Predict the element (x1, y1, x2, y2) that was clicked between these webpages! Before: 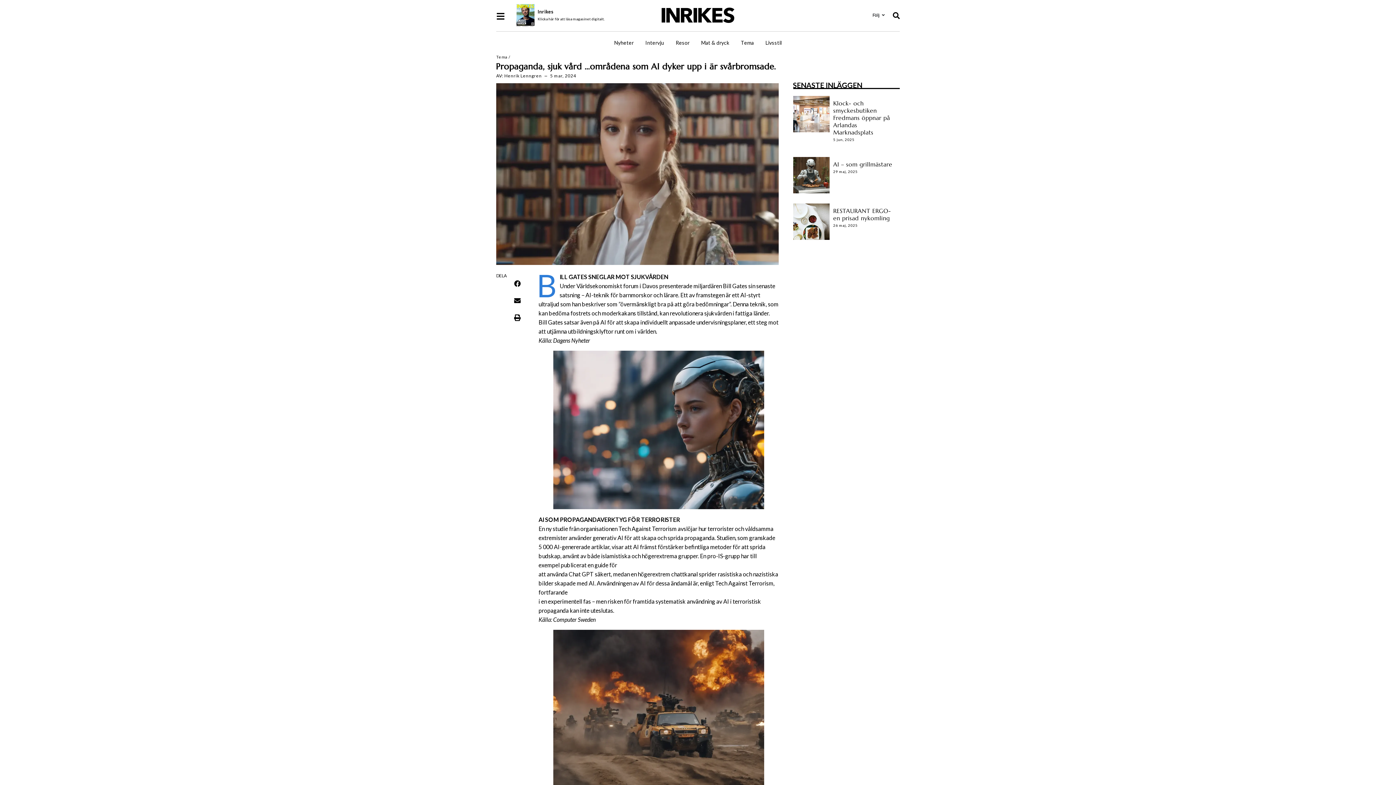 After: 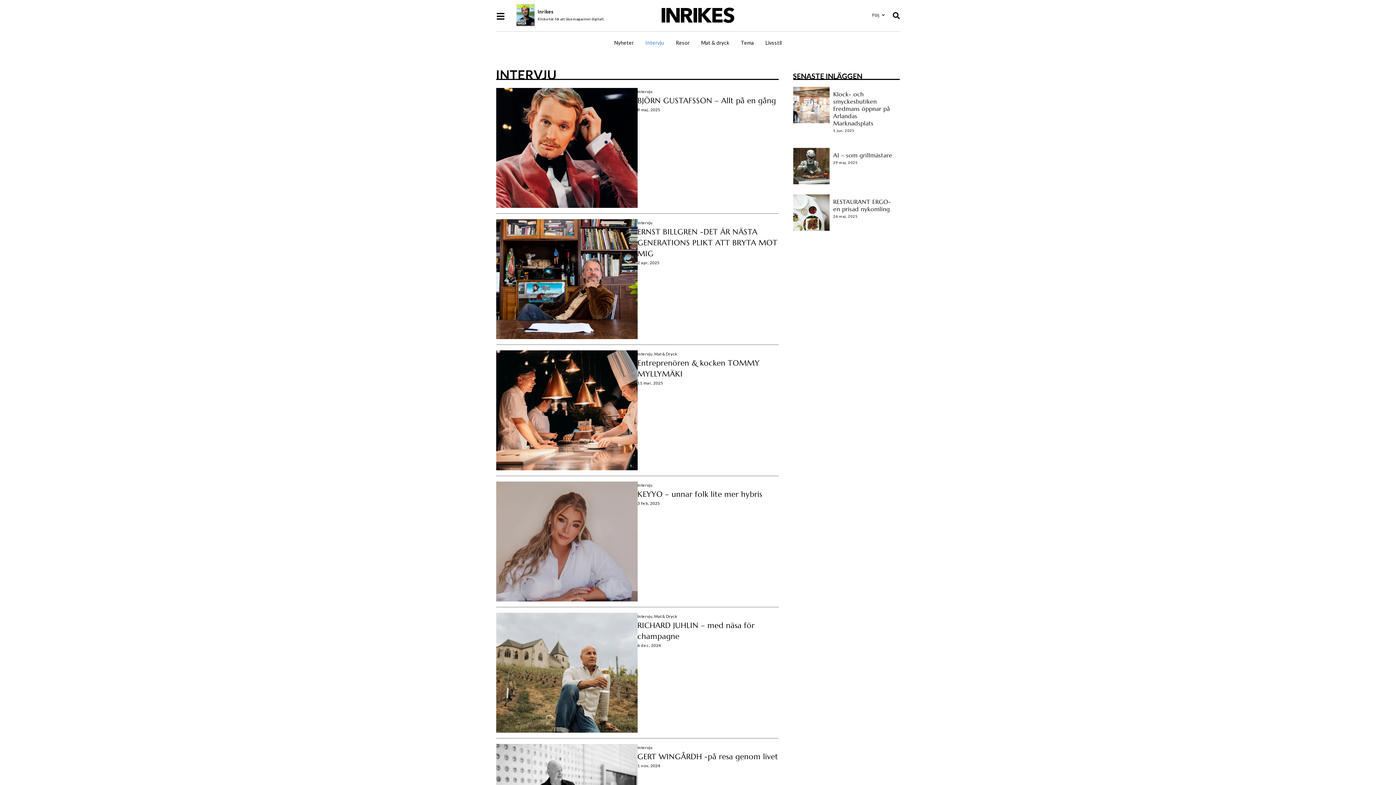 Action: label: Intervju bbox: (645, 36, 664, 49)